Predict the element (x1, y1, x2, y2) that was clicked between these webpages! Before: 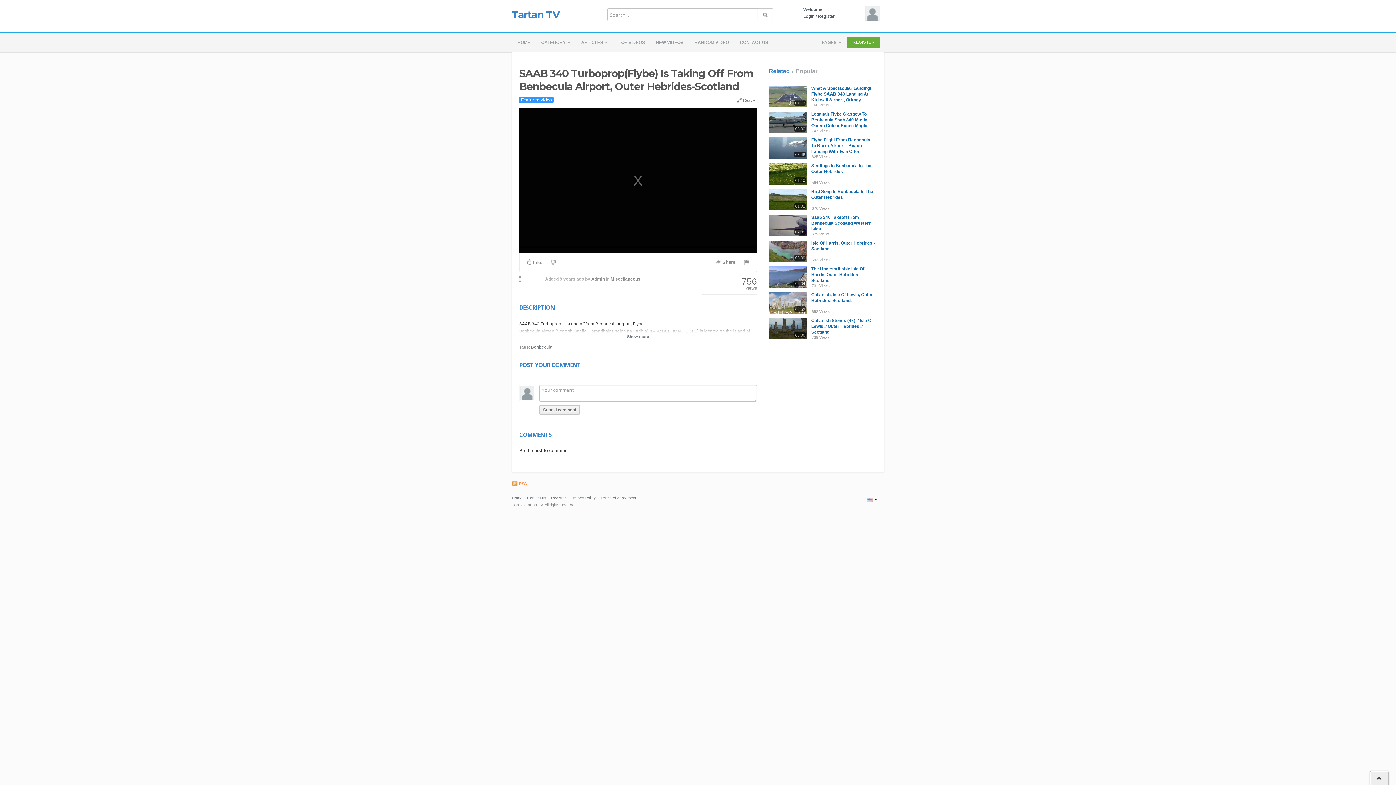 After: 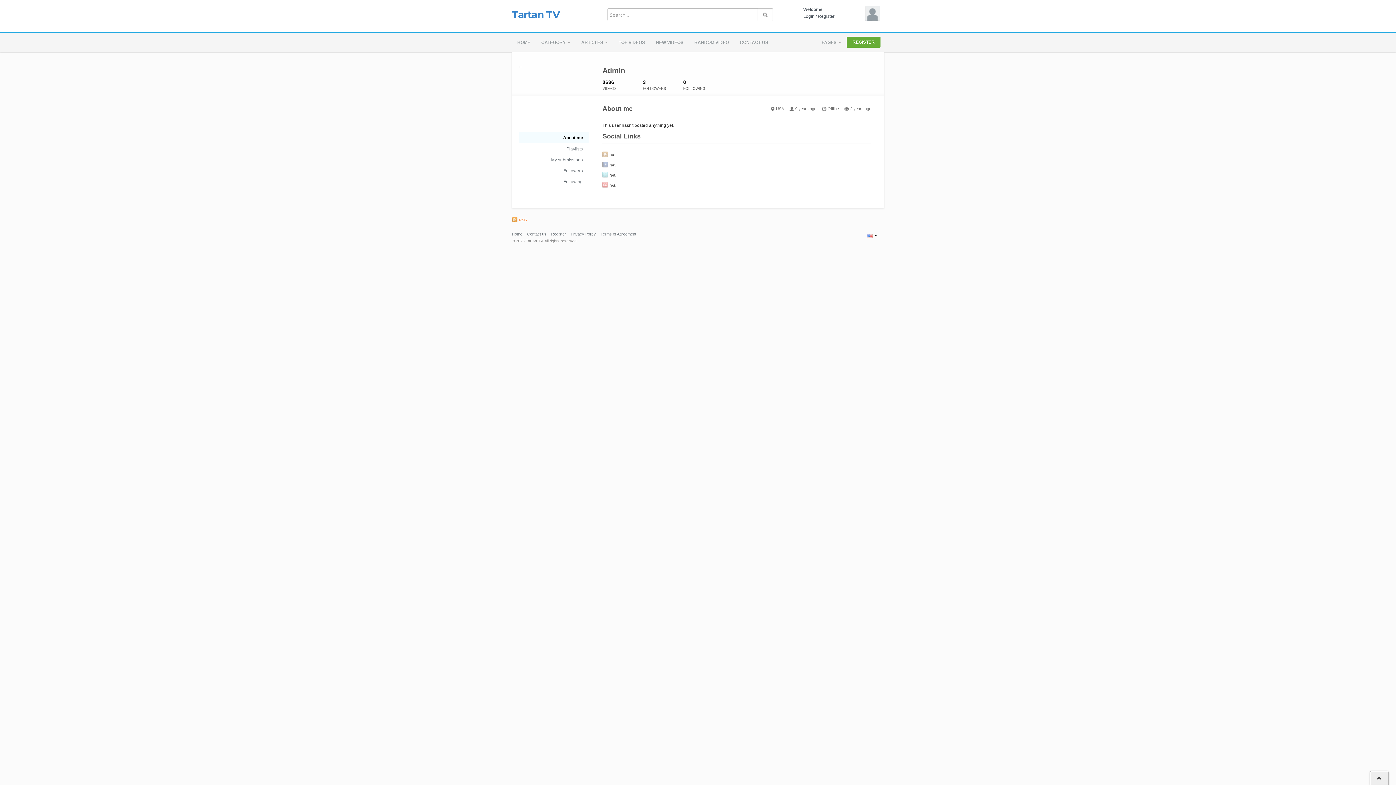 Action: bbox: (591, 276, 605, 281) label: Admin